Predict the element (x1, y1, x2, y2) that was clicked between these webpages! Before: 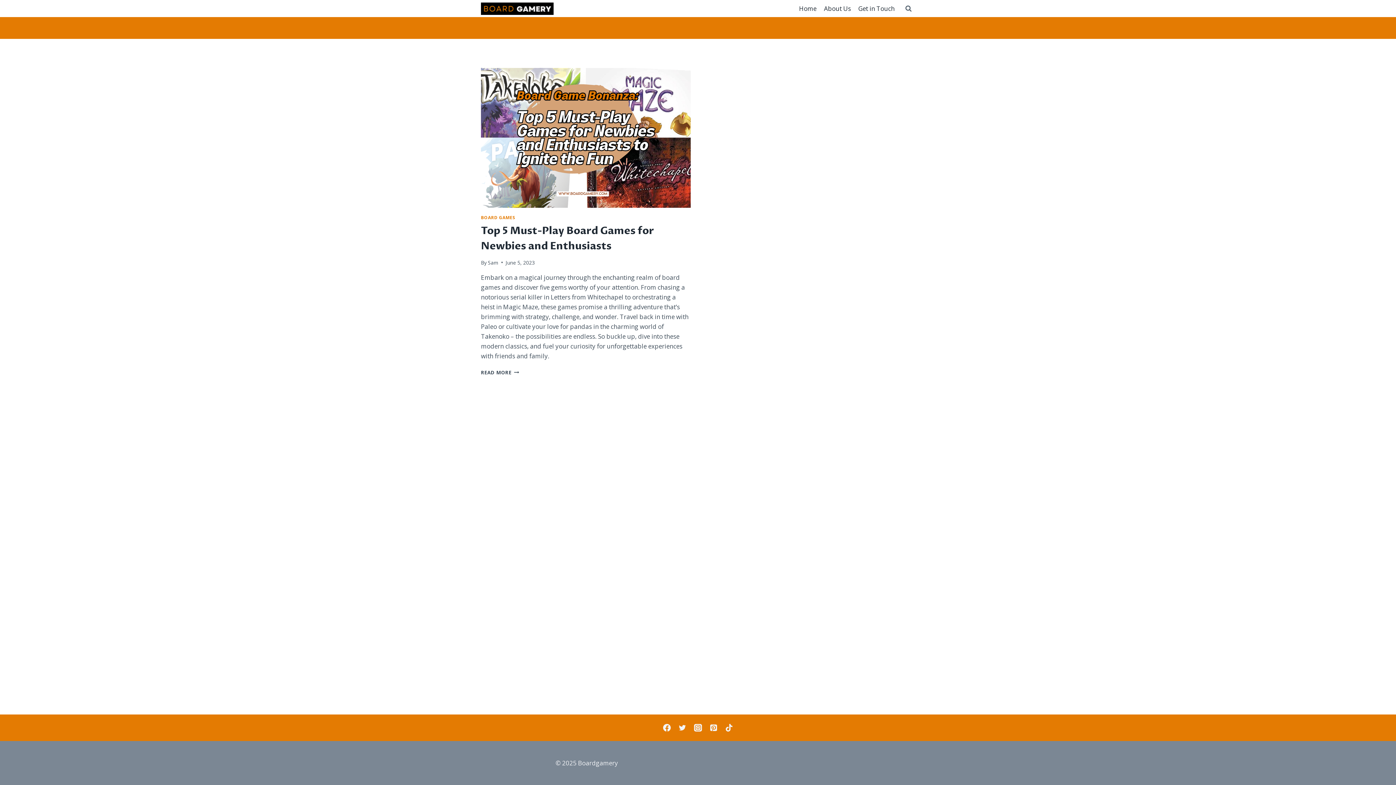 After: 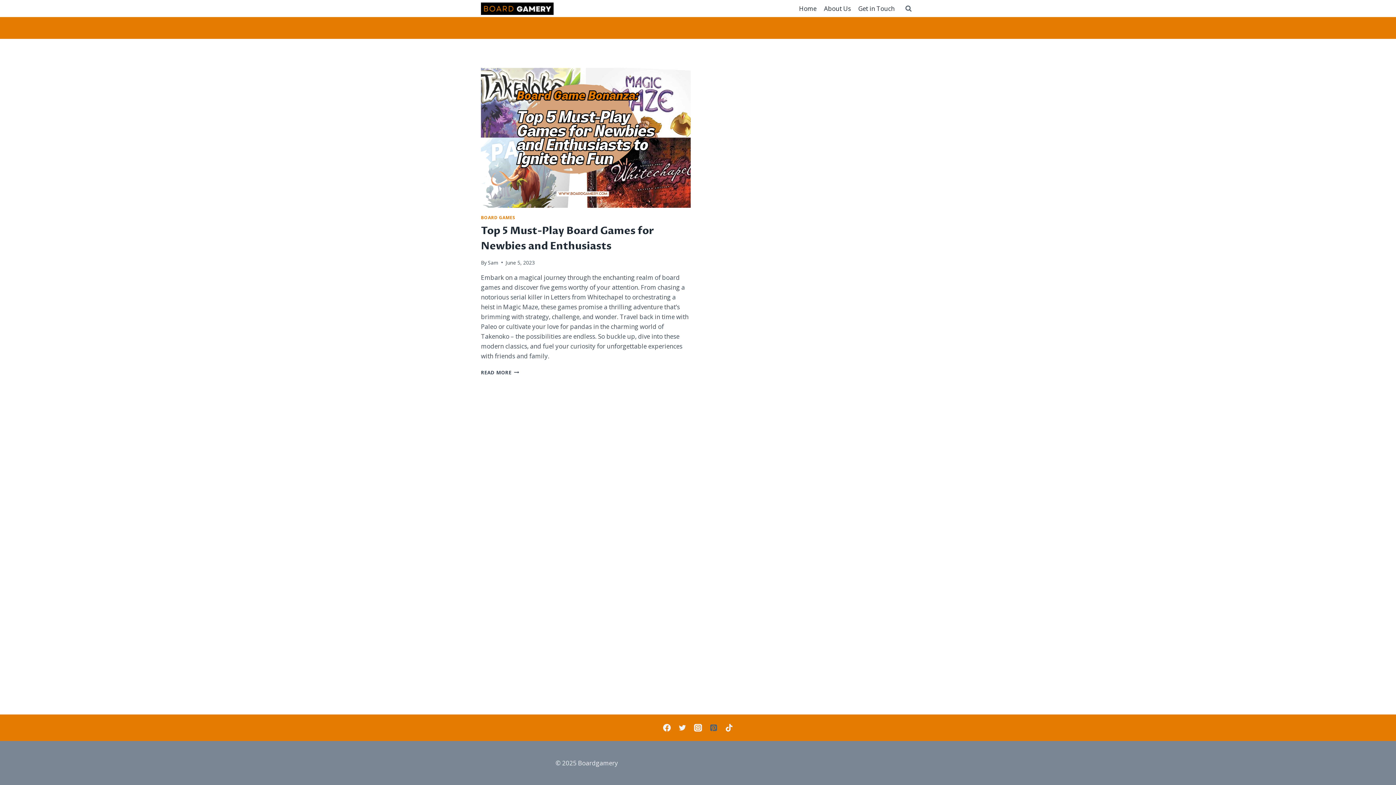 Action: label: Pinterest bbox: (705, 720, 721, 736)